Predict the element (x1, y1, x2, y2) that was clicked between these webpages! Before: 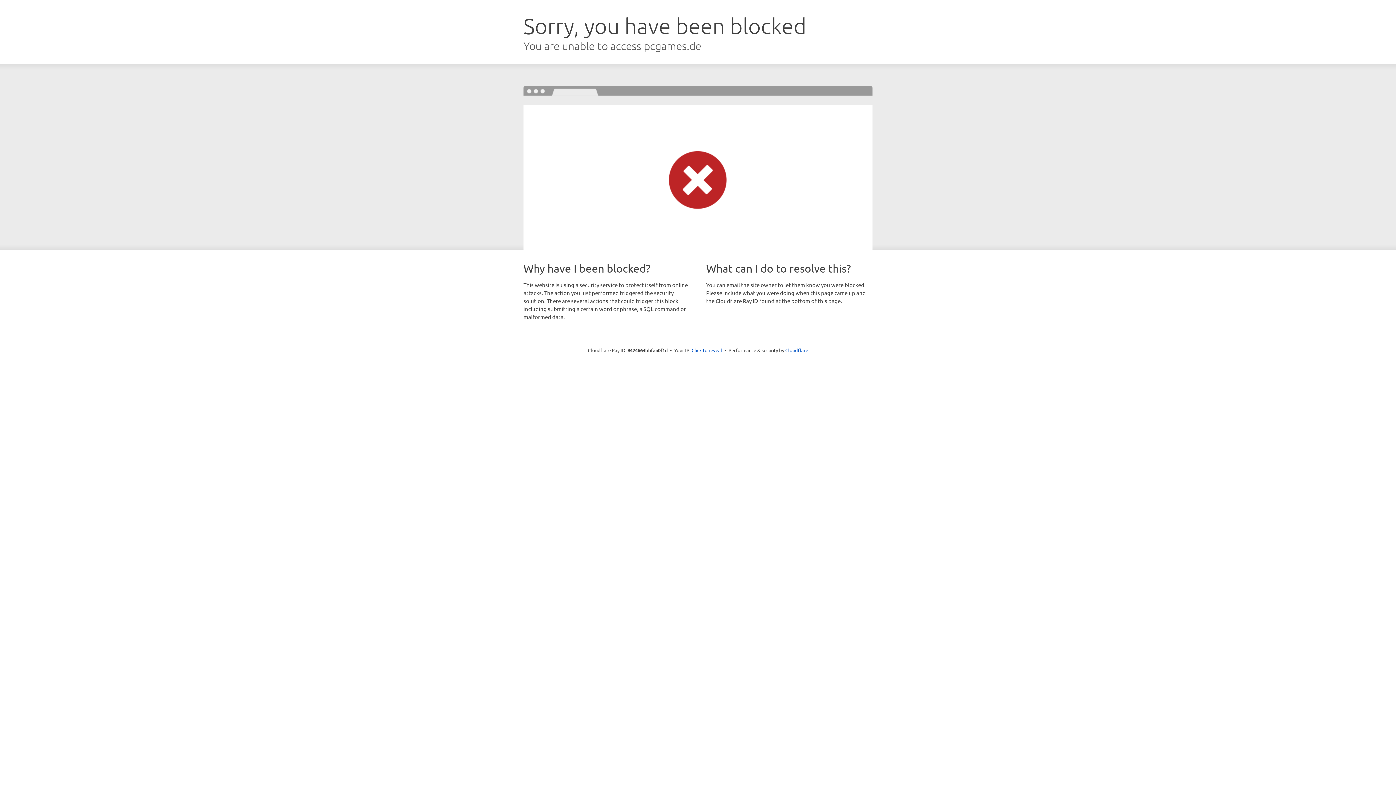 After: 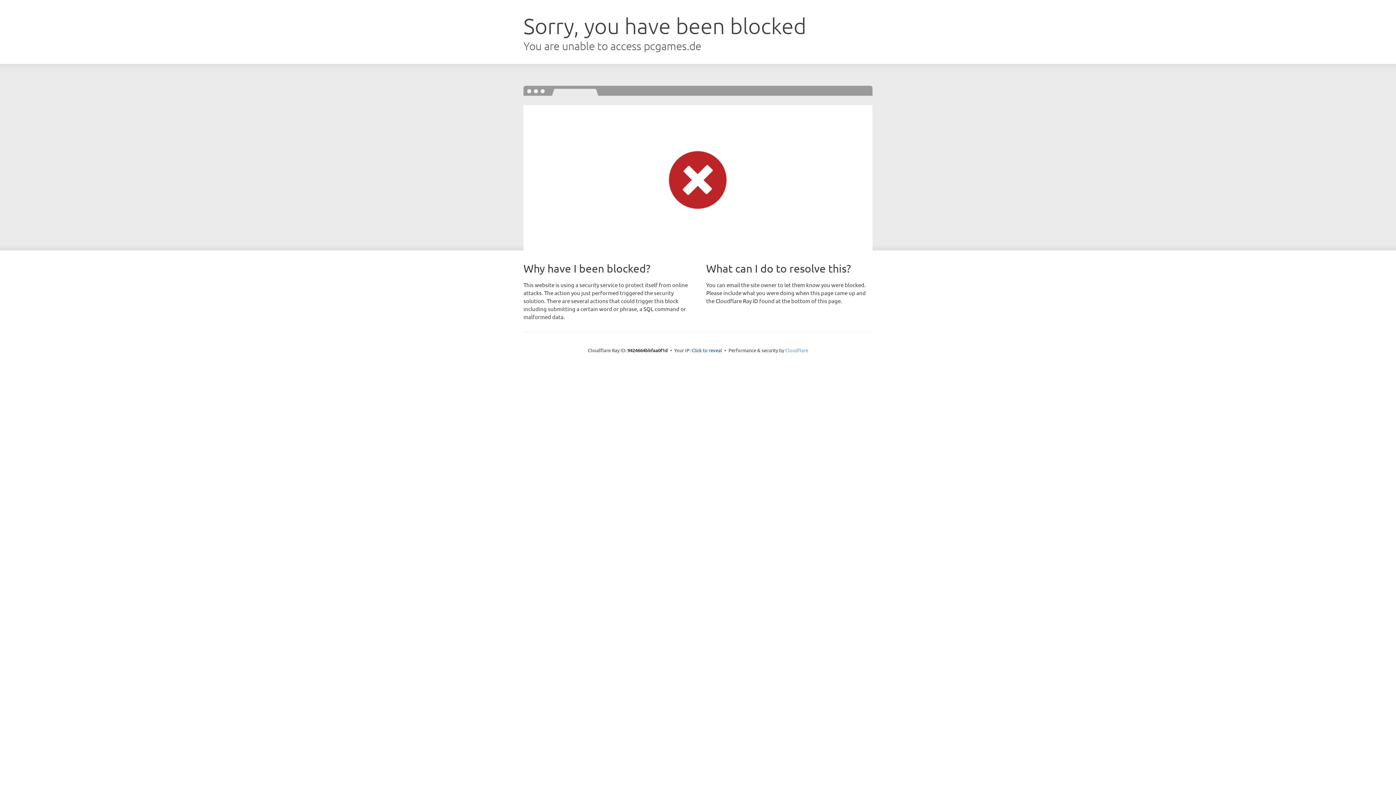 Action: bbox: (785, 347, 808, 353) label: Cloudflare